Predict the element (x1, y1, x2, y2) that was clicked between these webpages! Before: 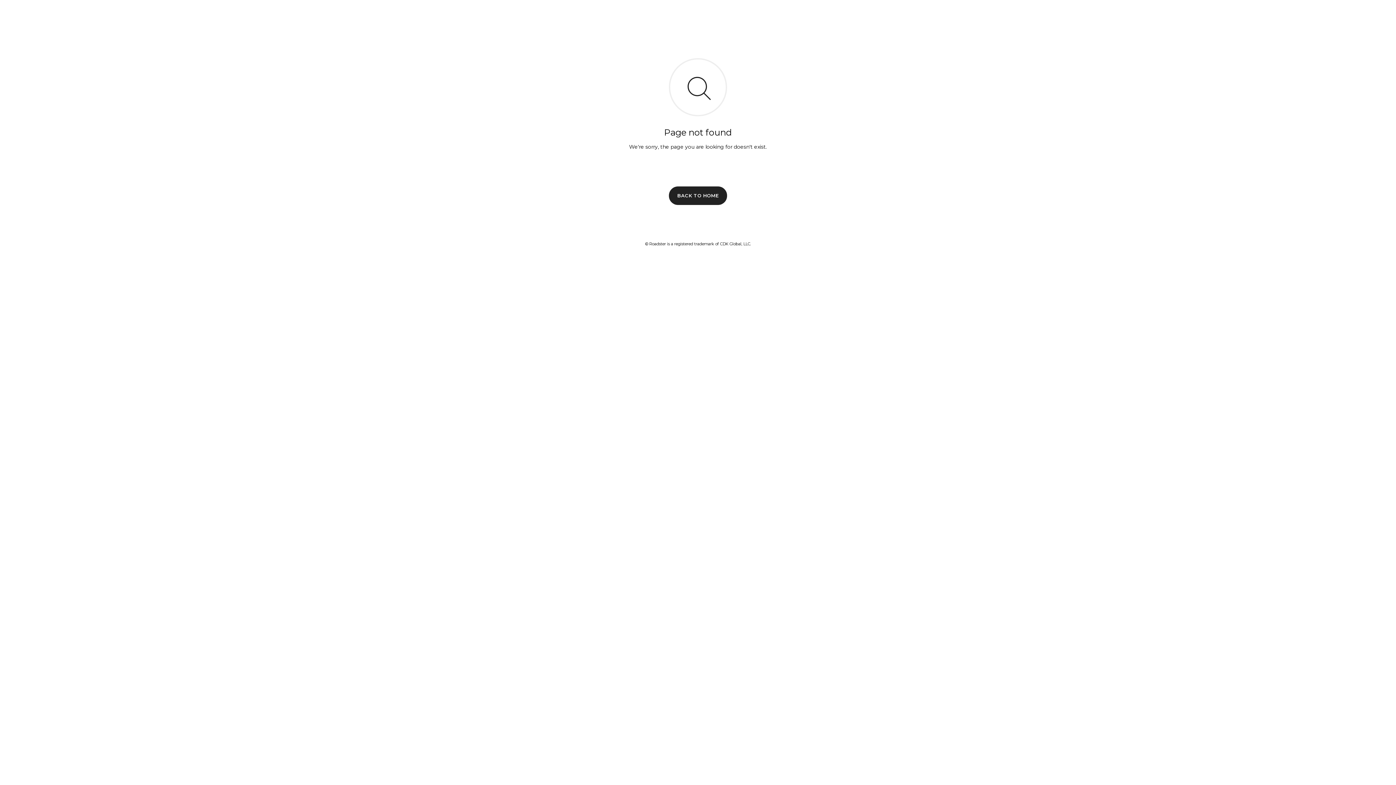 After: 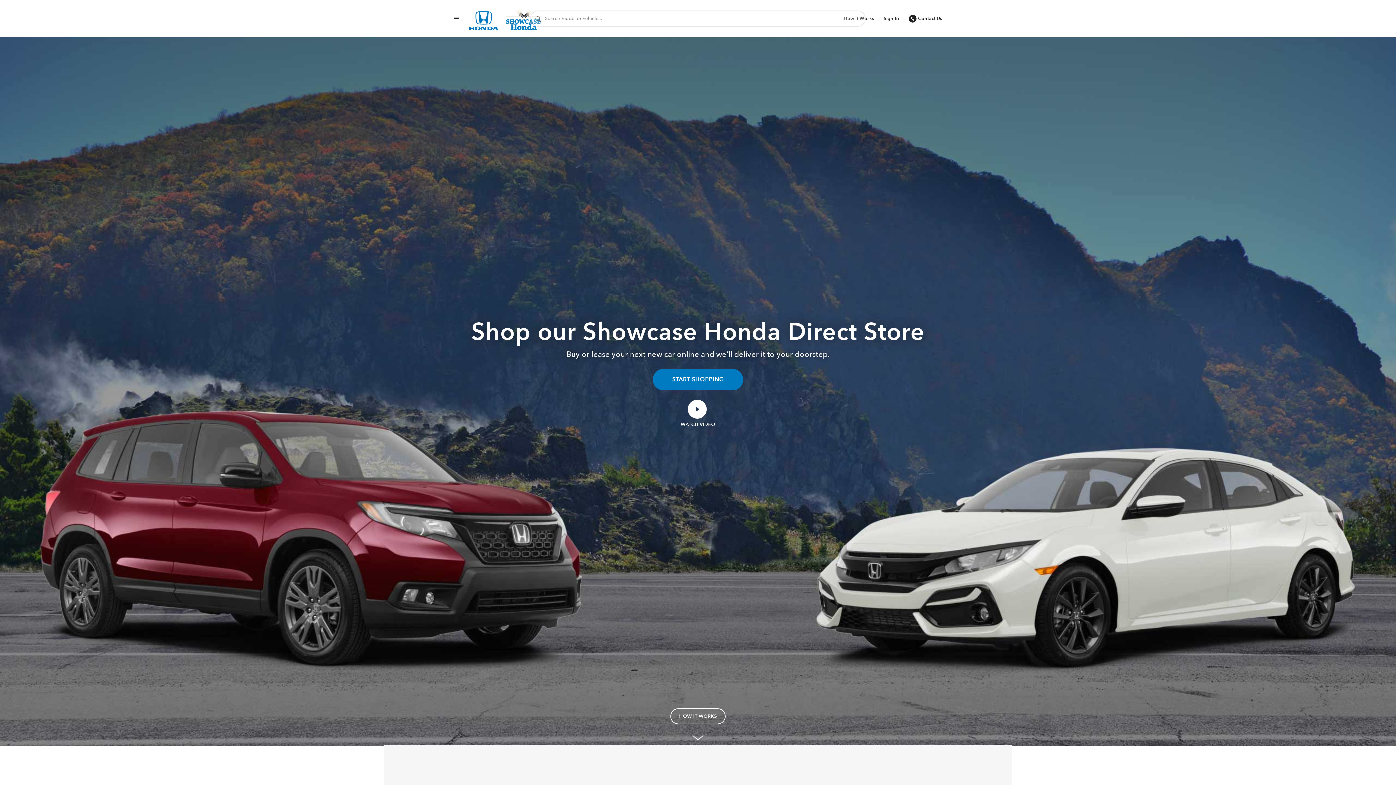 Action: bbox: (669, 186, 727, 204) label: BACK TO HOME